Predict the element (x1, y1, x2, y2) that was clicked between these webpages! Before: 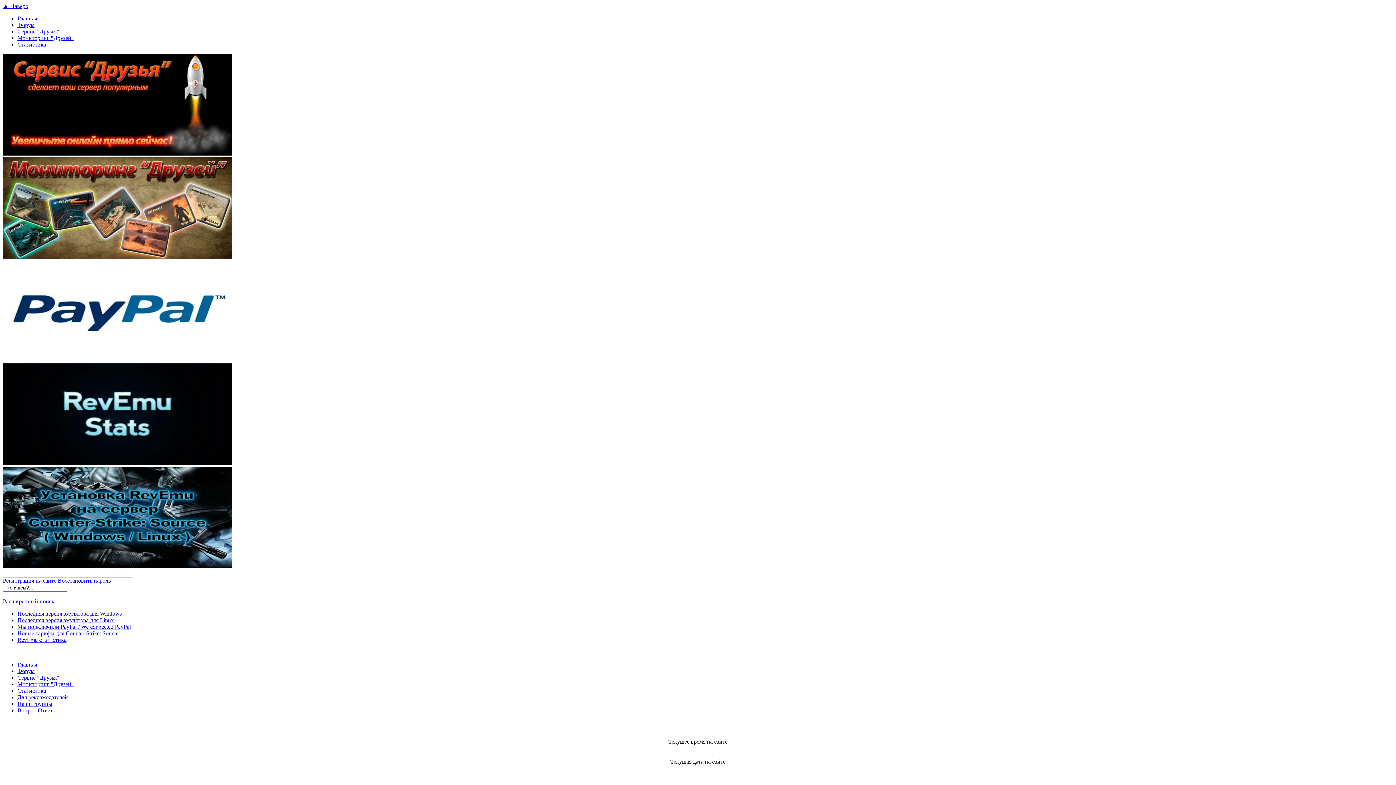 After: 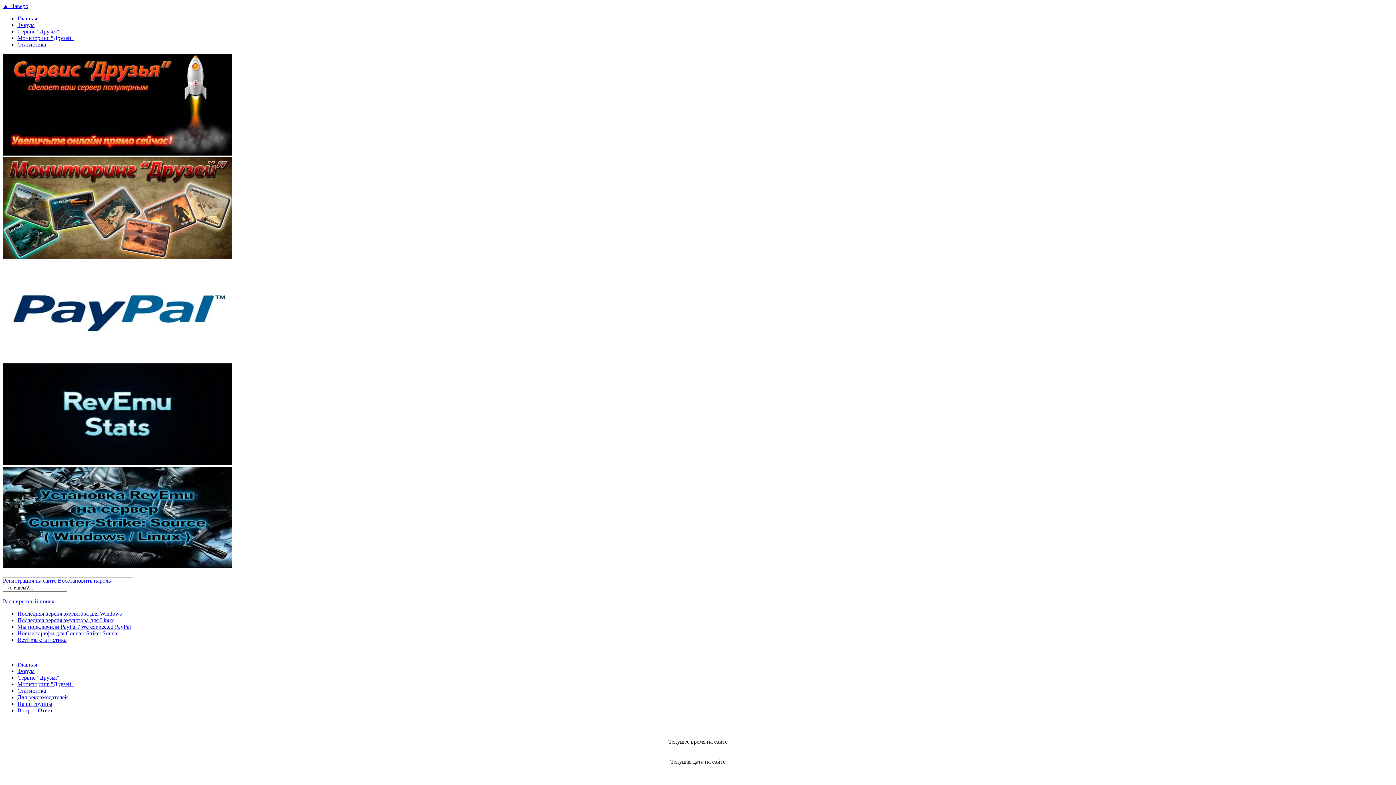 Action: bbox: (2, 2, 28, 9) label: ▲ Наверх